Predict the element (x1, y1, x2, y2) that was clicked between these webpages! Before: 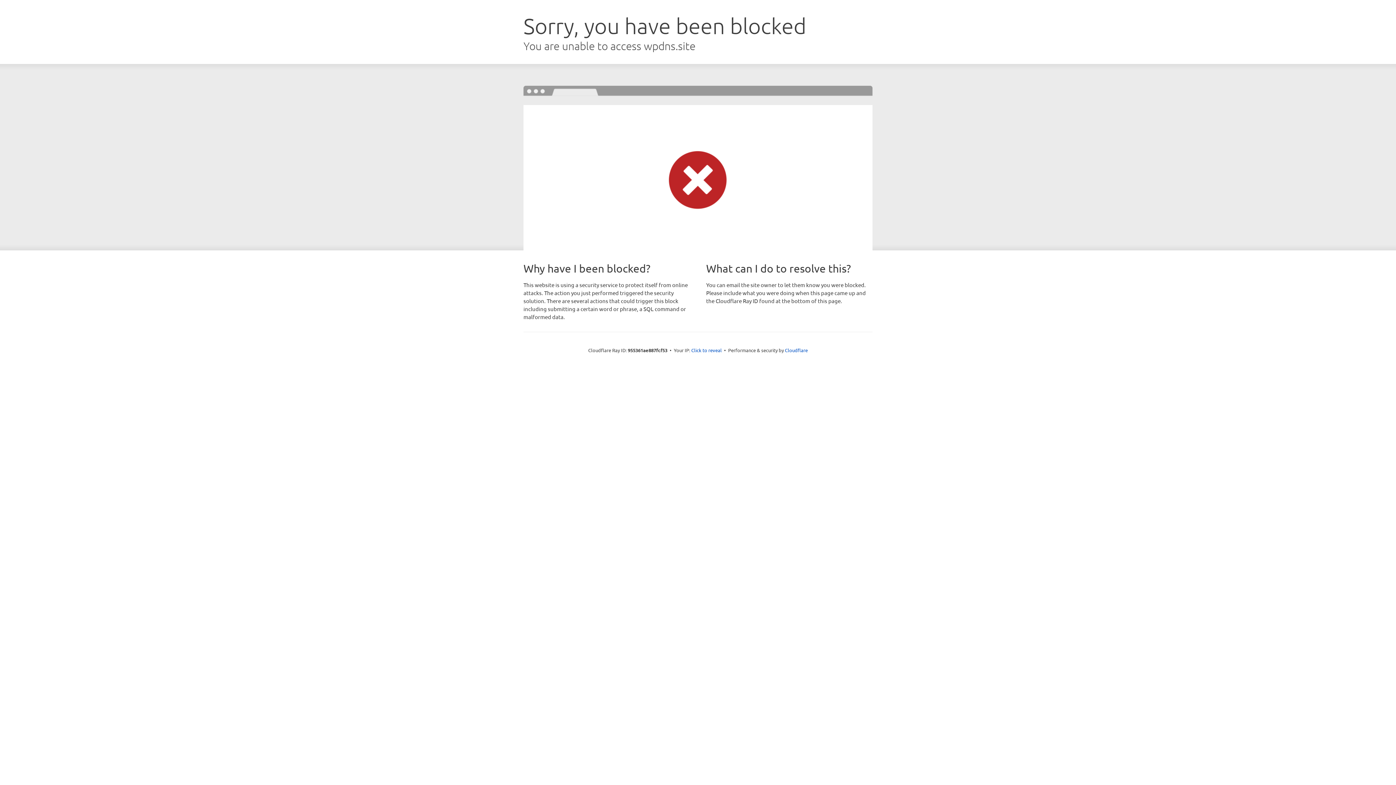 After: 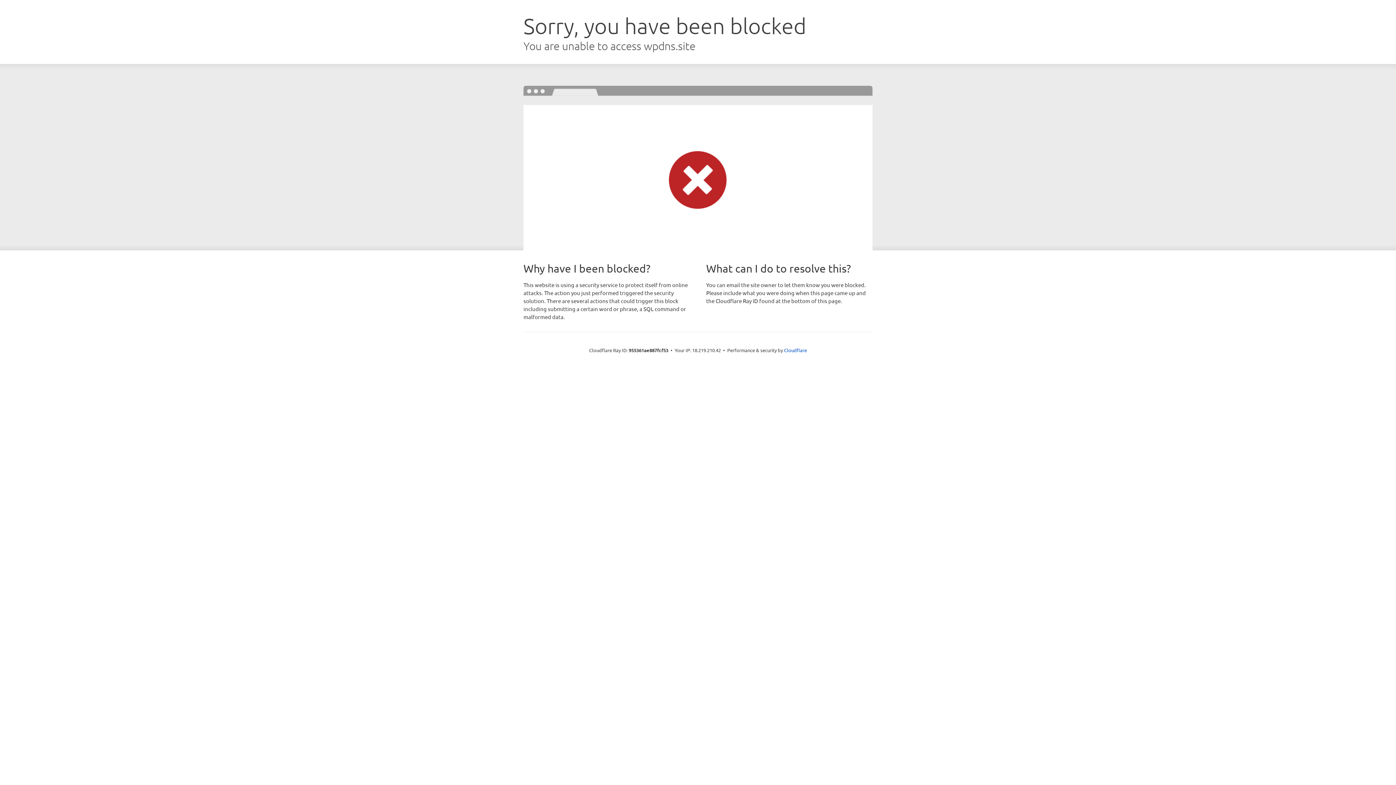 Action: bbox: (691, 346, 722, 353) label: Click to reveal